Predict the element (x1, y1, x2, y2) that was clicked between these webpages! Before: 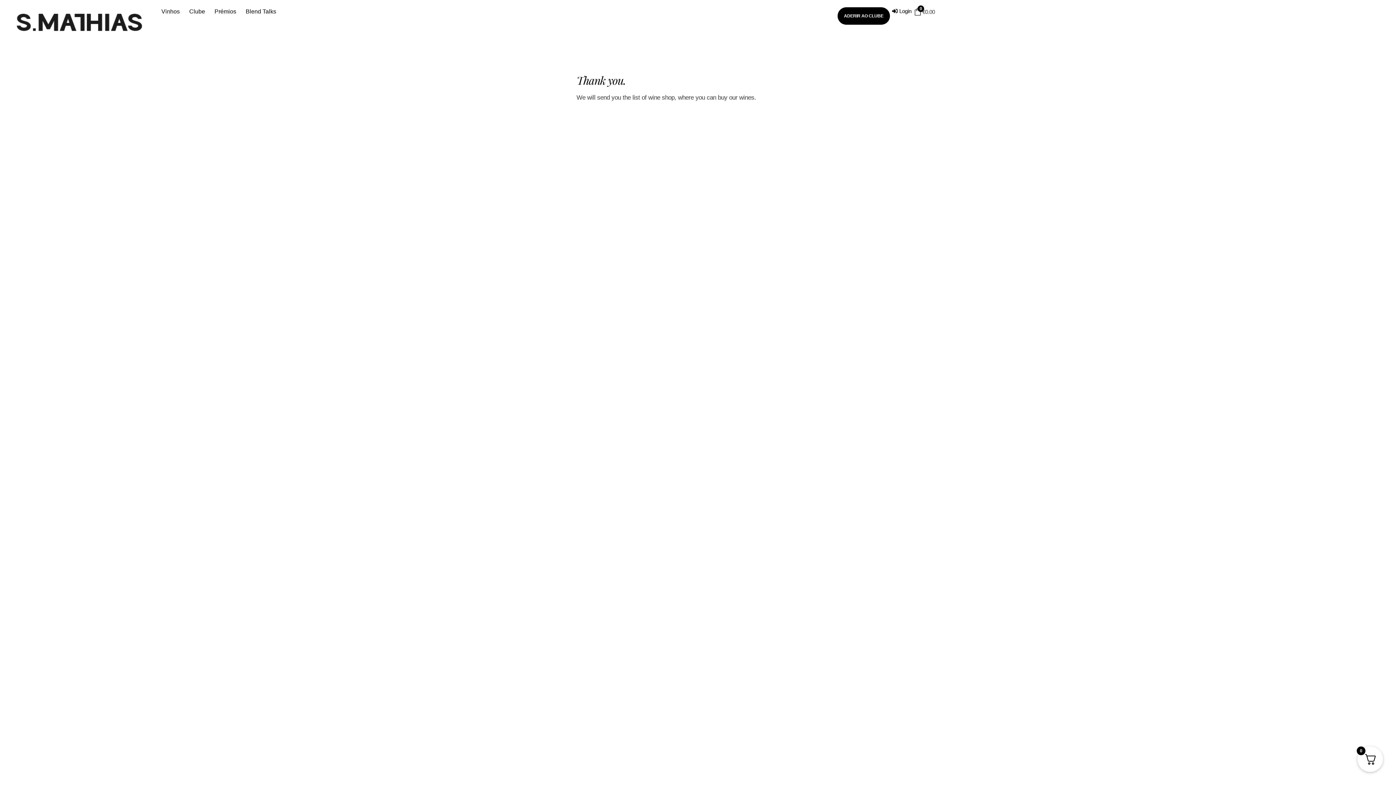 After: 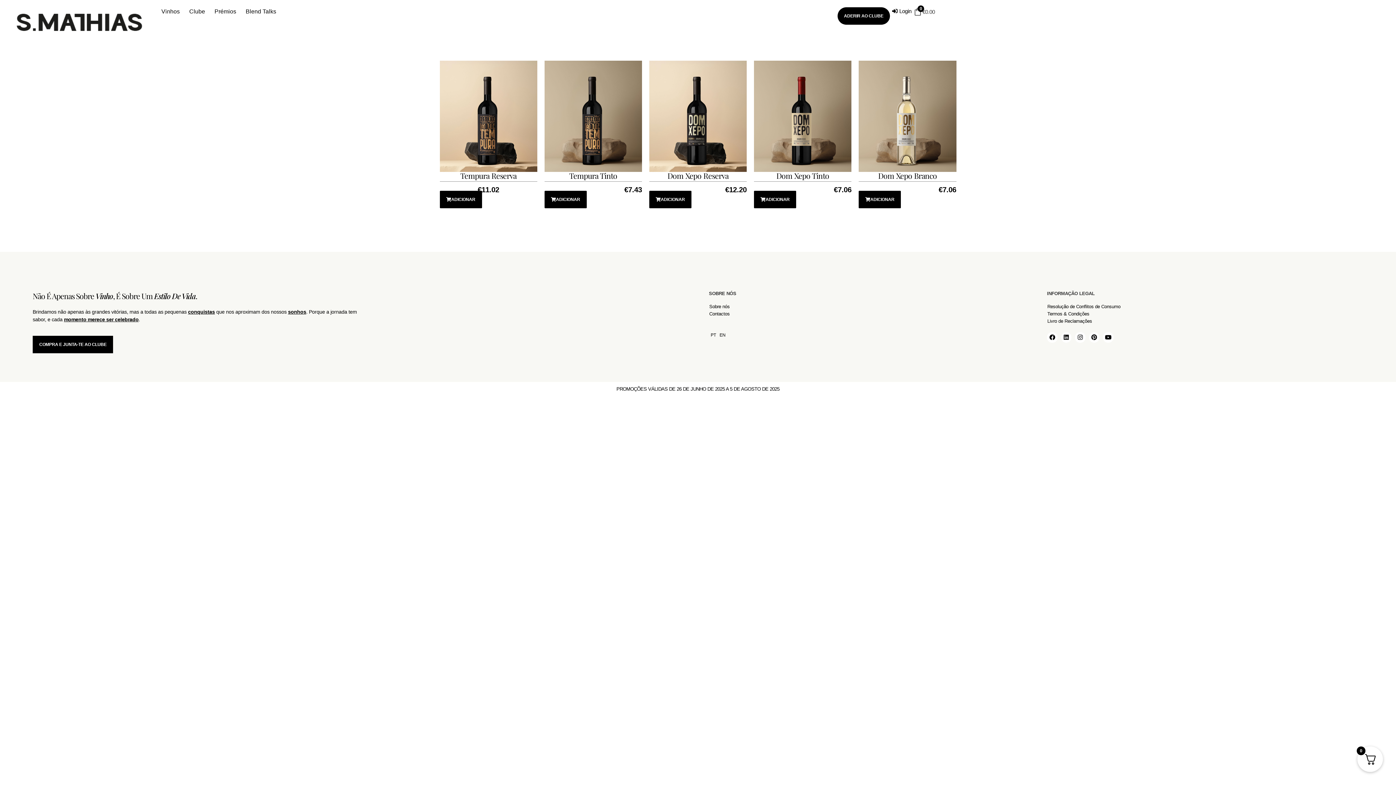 Action: label: Vinhos bbox: (152, 7, 179, 16)